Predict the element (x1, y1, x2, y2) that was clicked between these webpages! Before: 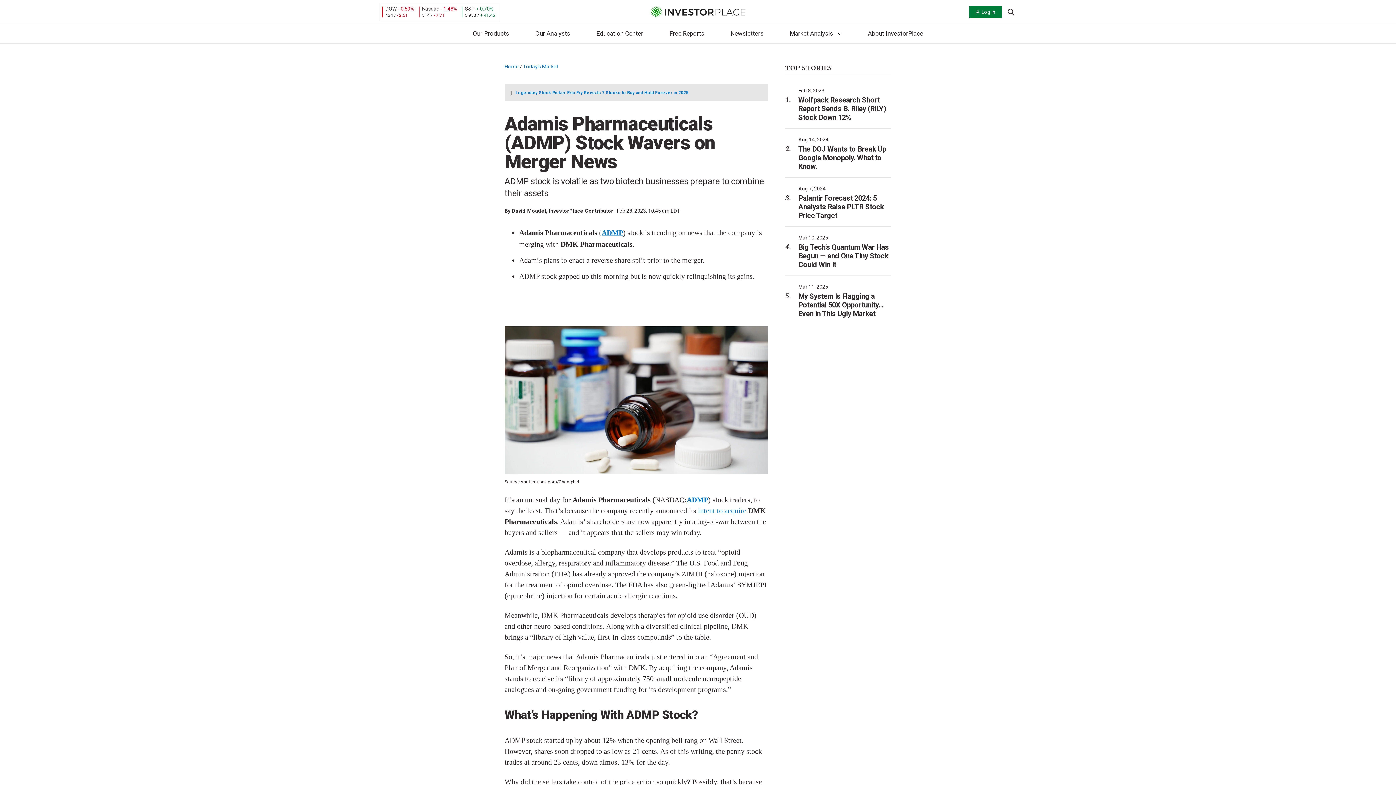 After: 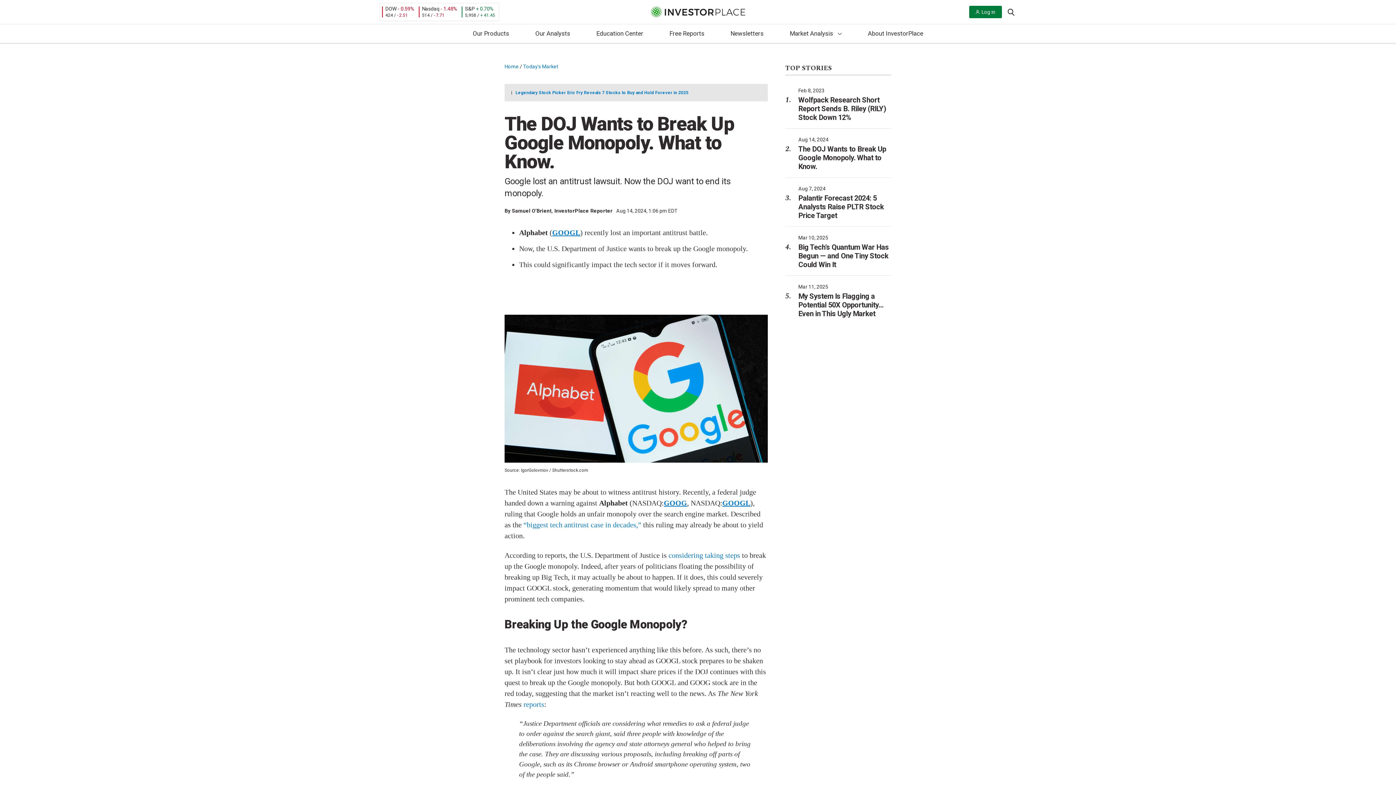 Action: label: The DOJ Wants to Break Up Google Monopoly. What to Know. bbox: (798, 144, 886, 170)